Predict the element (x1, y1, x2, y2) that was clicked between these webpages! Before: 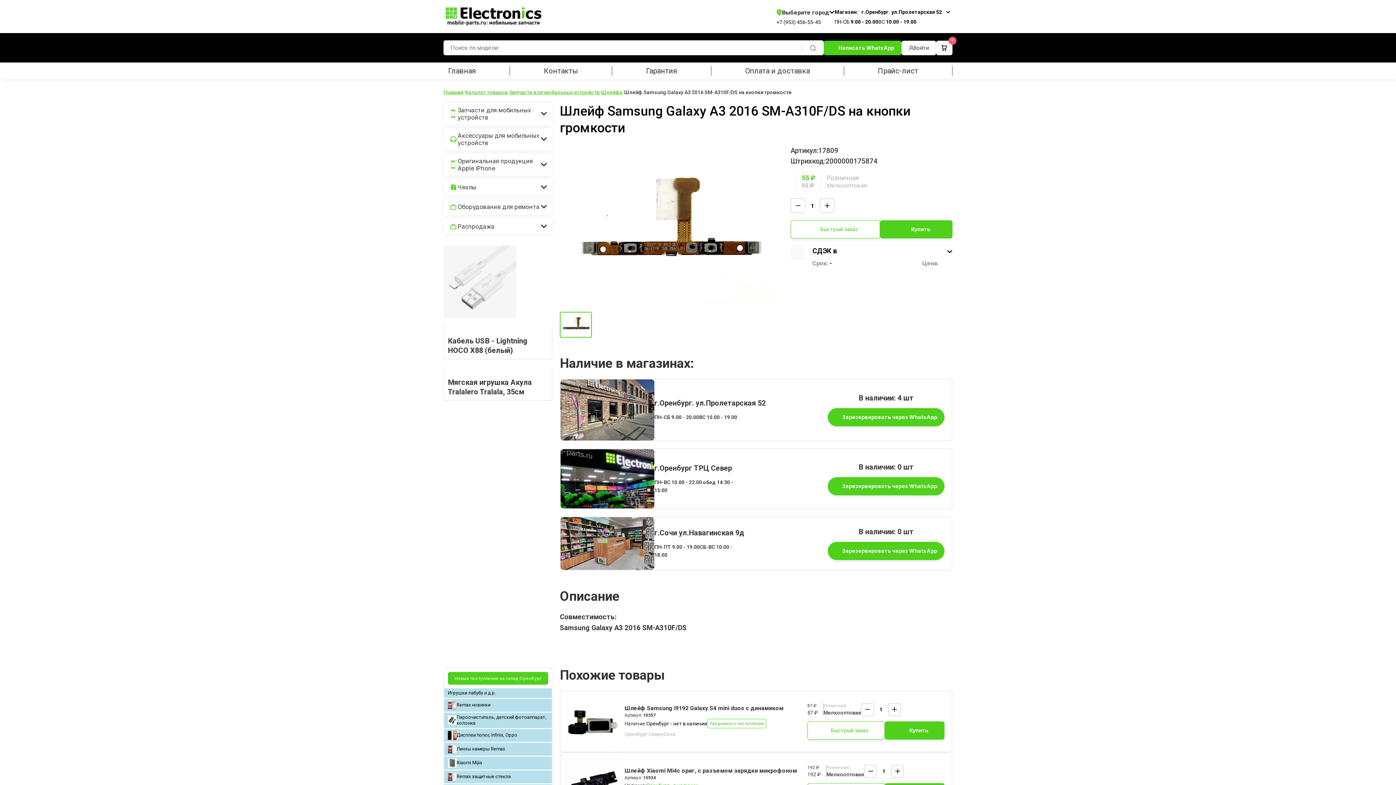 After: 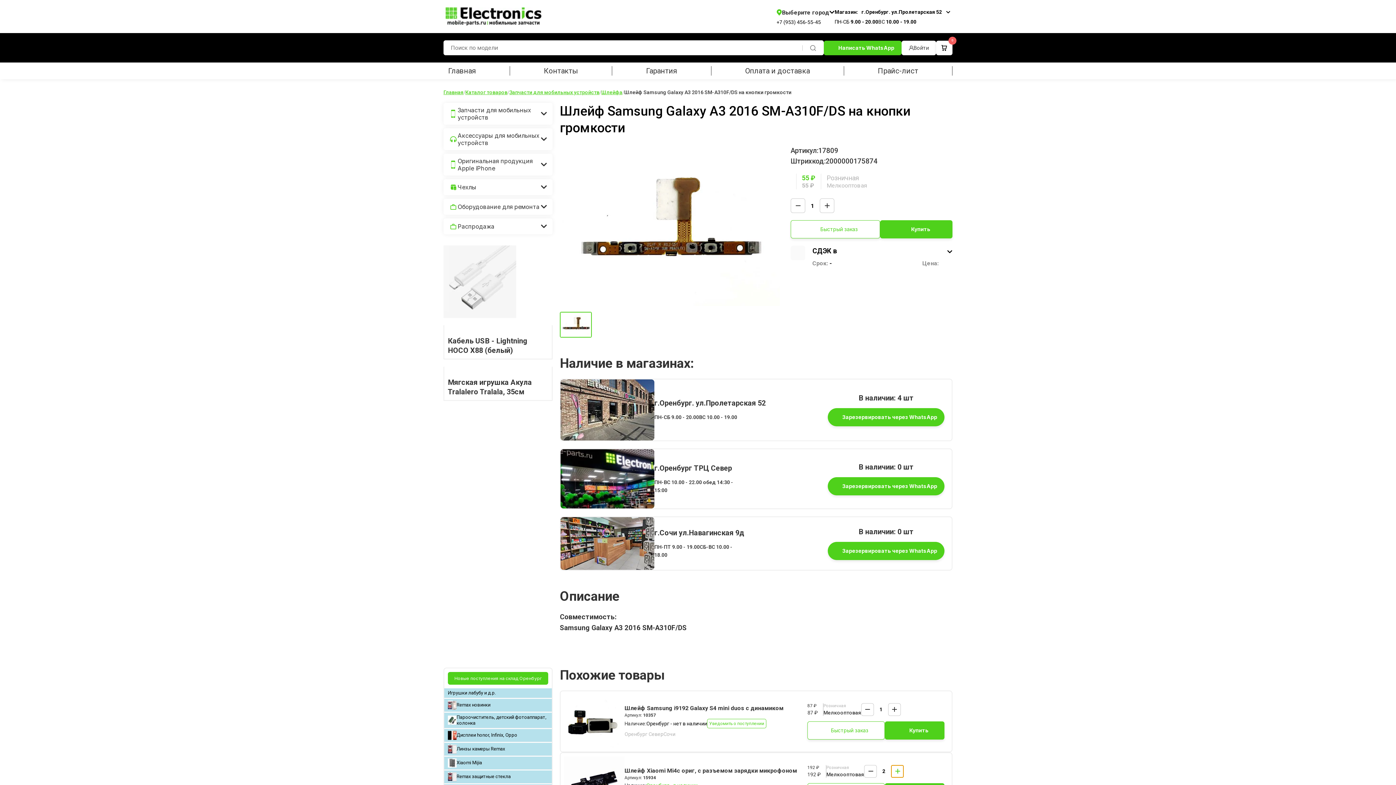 Action: bbox: (891, 765, 903, 778)